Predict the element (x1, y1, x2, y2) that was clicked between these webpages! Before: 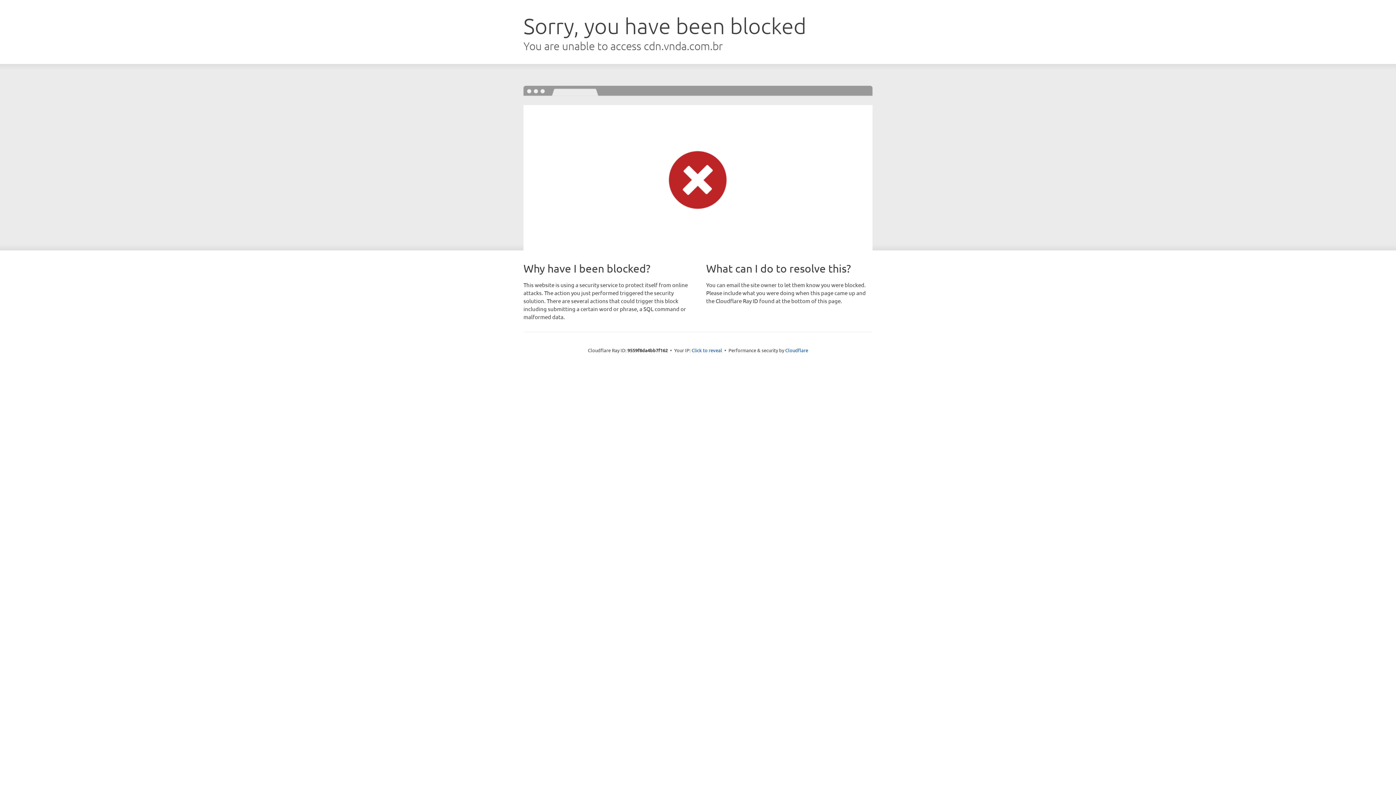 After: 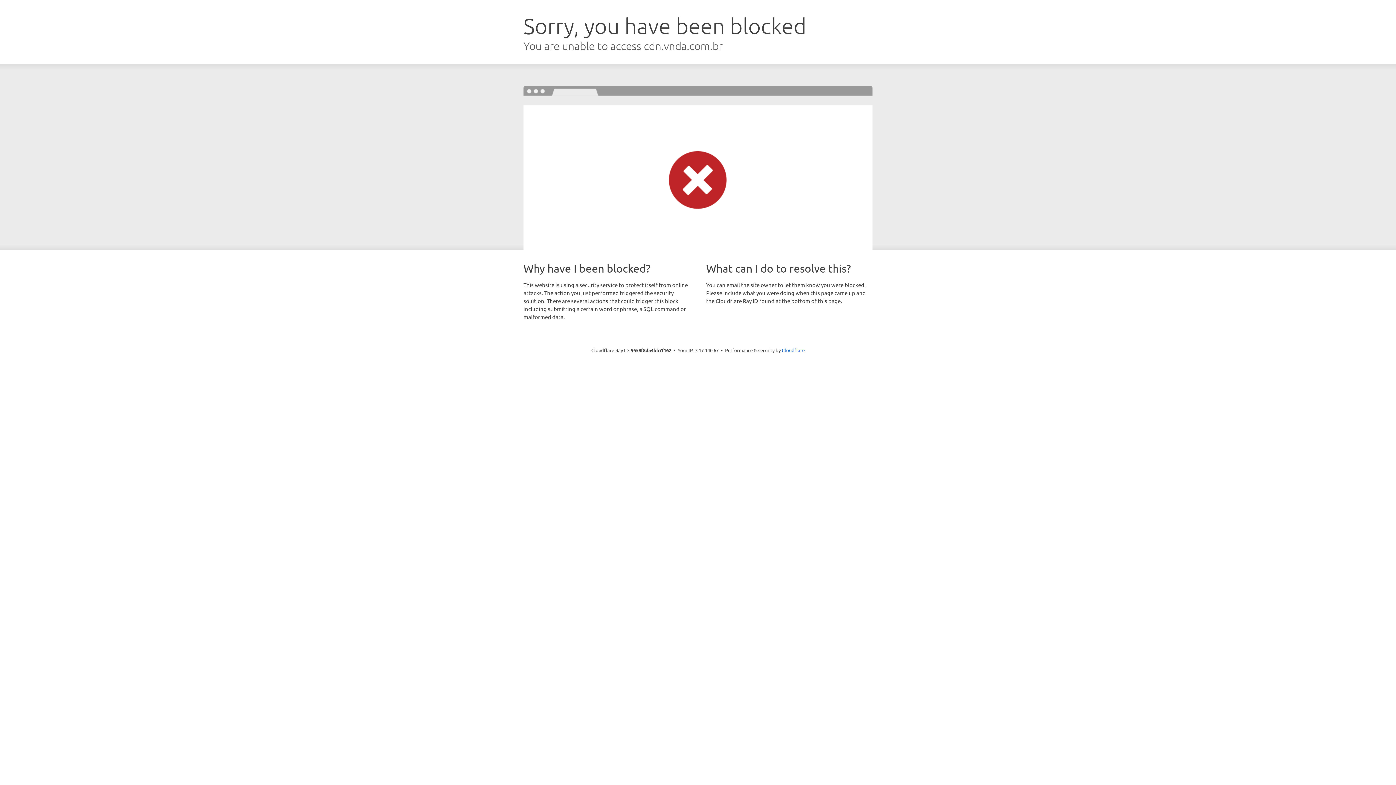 Action: label: Click to reveal bbox: (691, 346, 722, 353)